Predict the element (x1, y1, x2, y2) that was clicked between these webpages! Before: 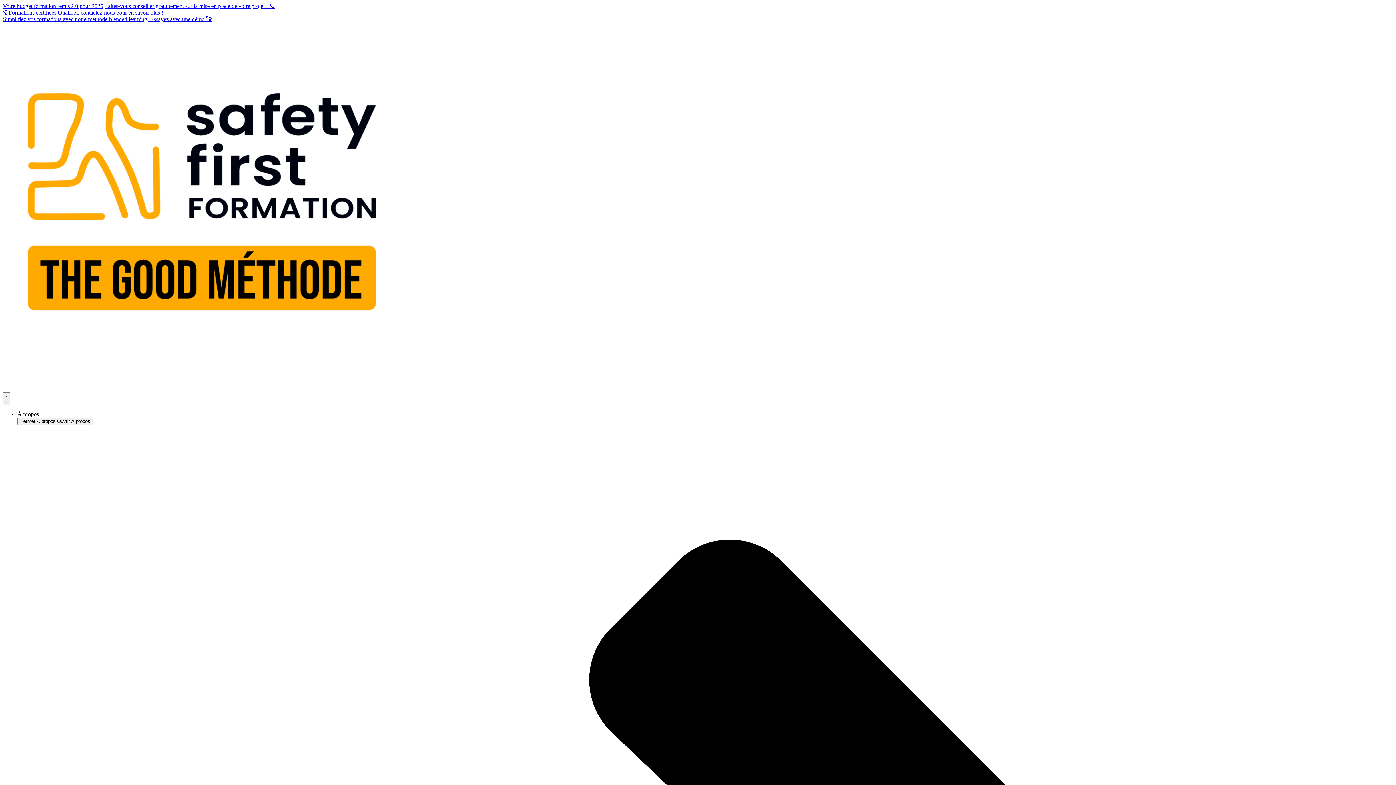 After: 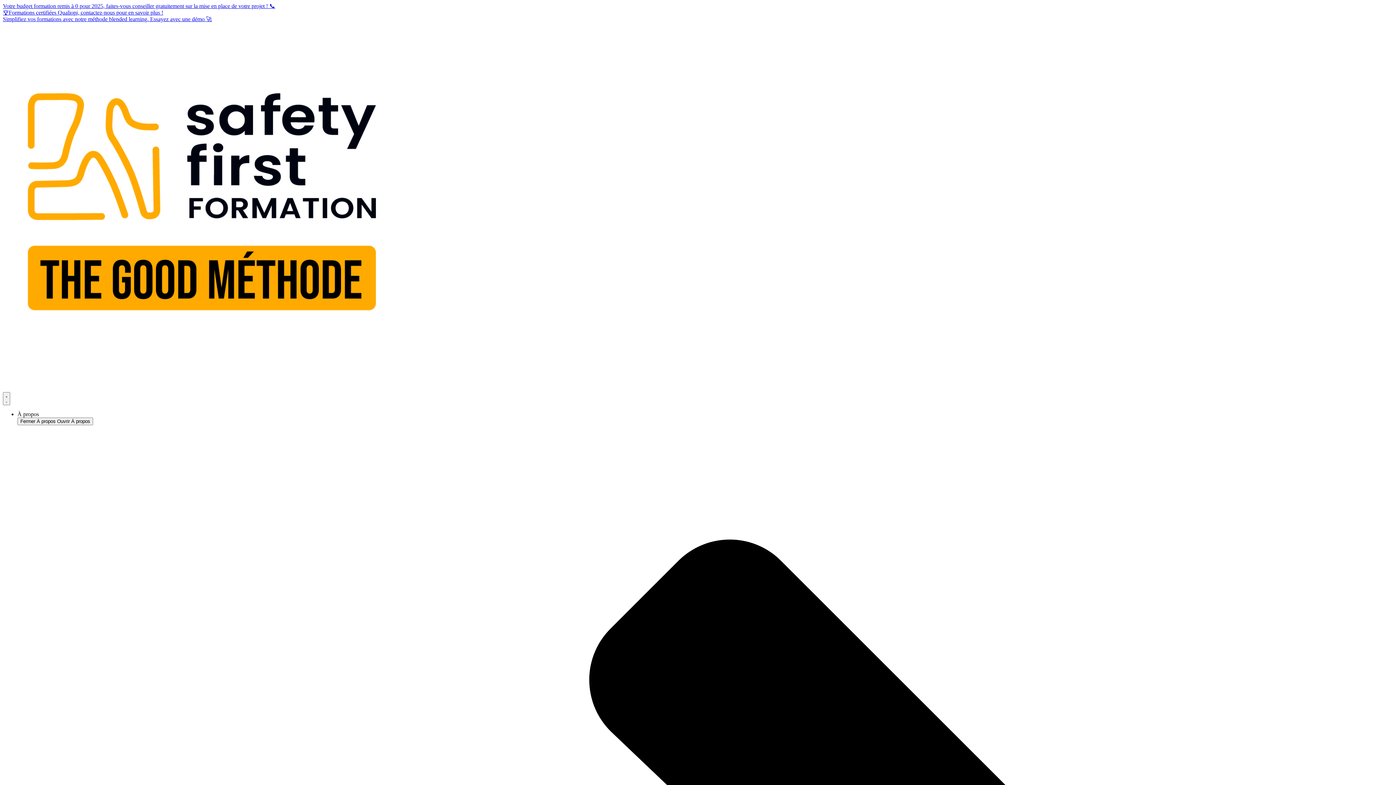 Action: bbox: (2, 16, 1393, 22) label: Simplifiez vos formations avec notre méthode blended learning. Essayez avec une démo 🚀